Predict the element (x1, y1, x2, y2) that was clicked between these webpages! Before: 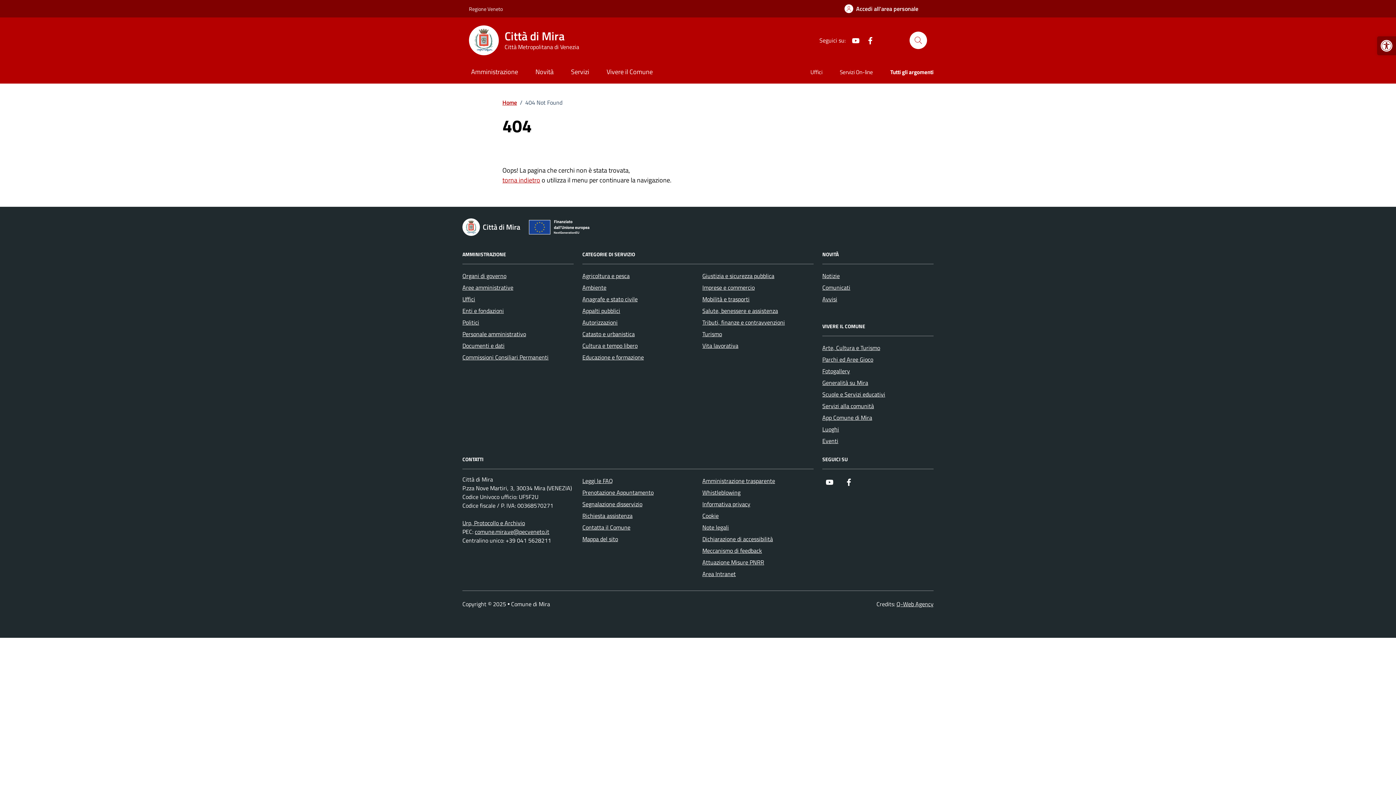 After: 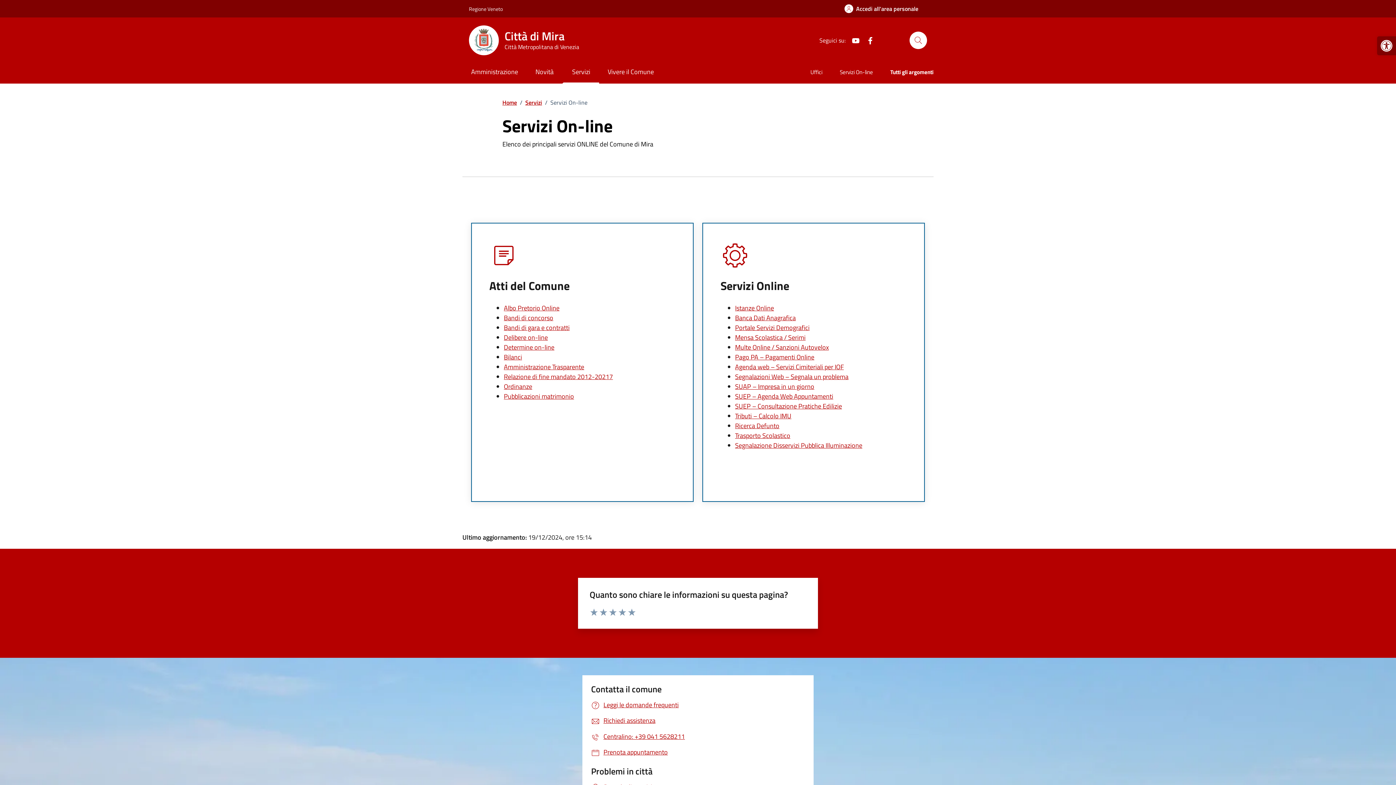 Action: label: Servizi On-line bbox: (831, 62, 881, 83)